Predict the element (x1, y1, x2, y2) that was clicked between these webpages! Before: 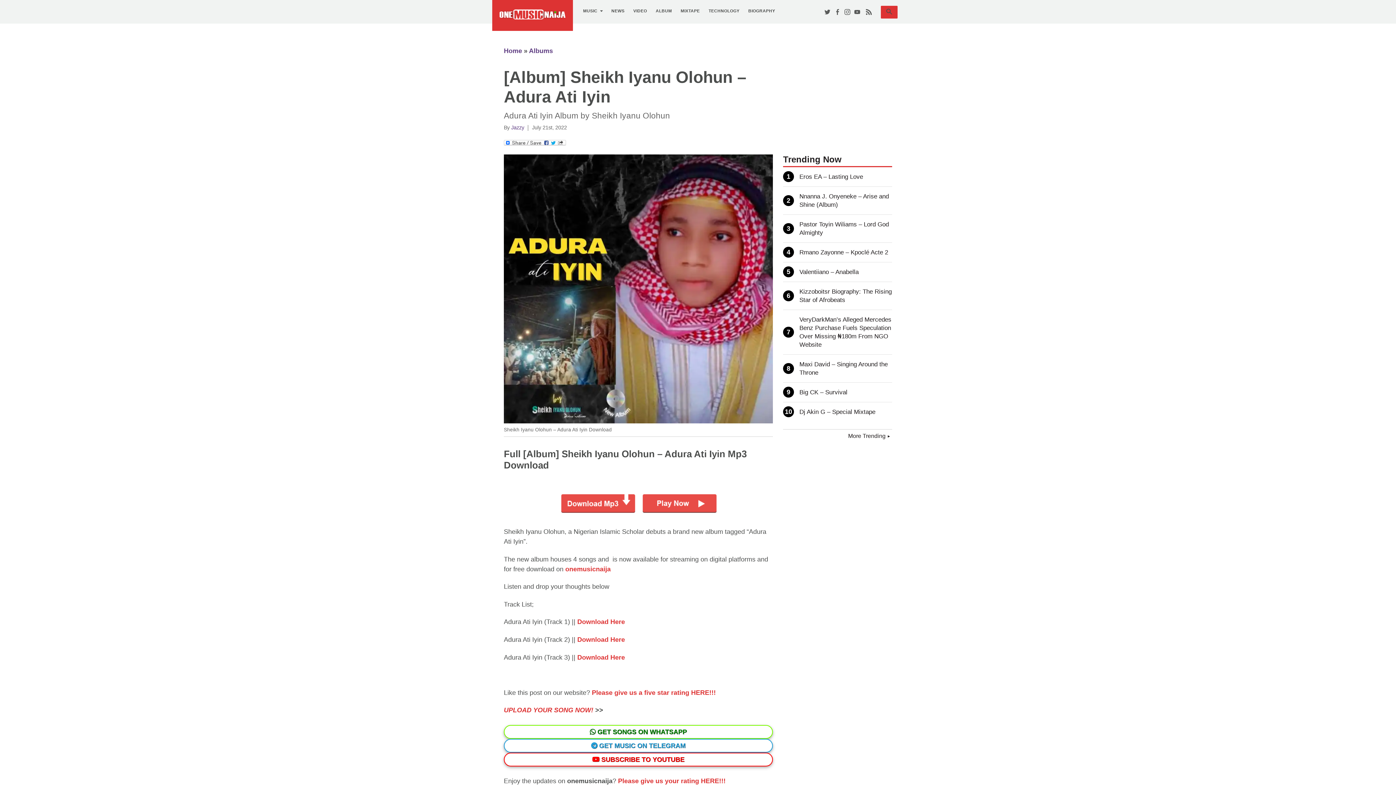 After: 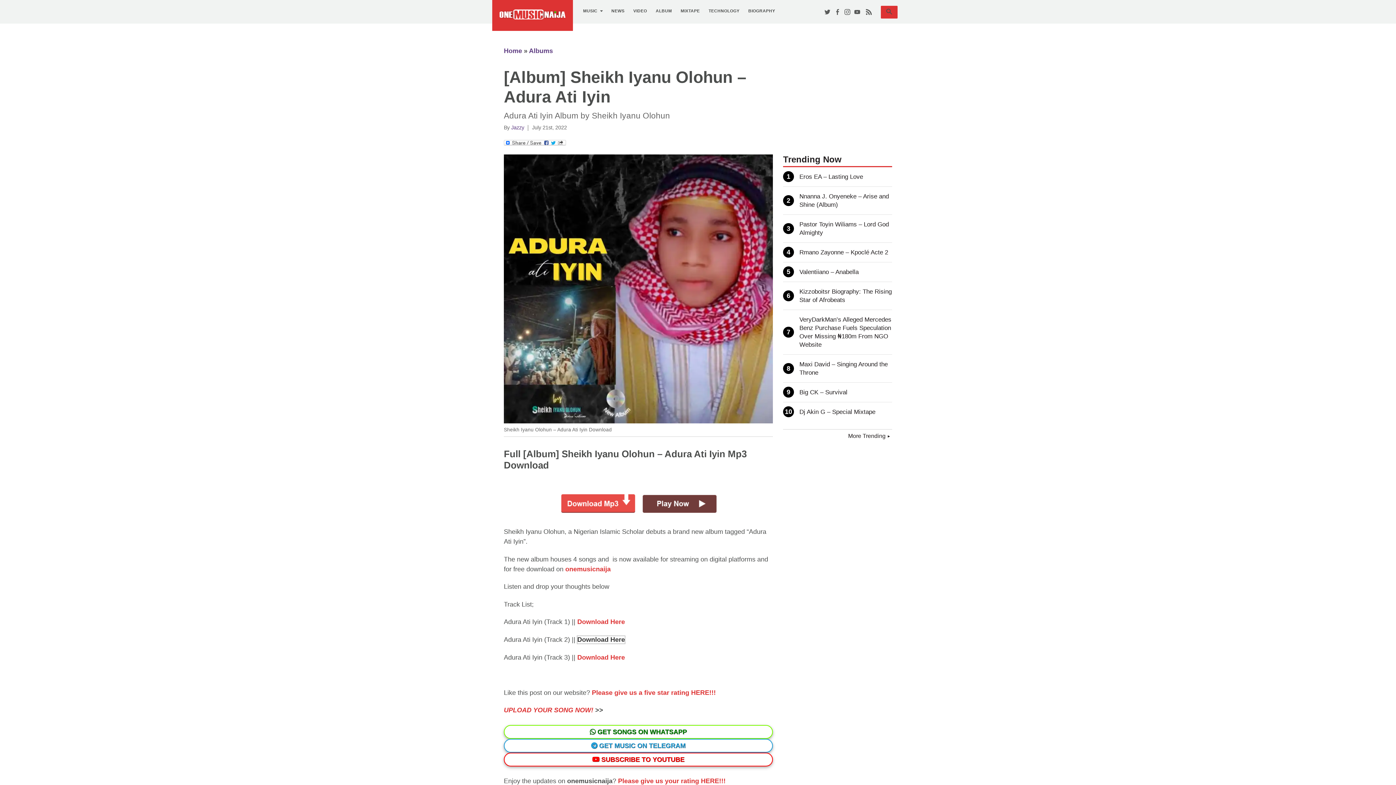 Action: label: Download Here bbox: (577, 636, 625, 643)